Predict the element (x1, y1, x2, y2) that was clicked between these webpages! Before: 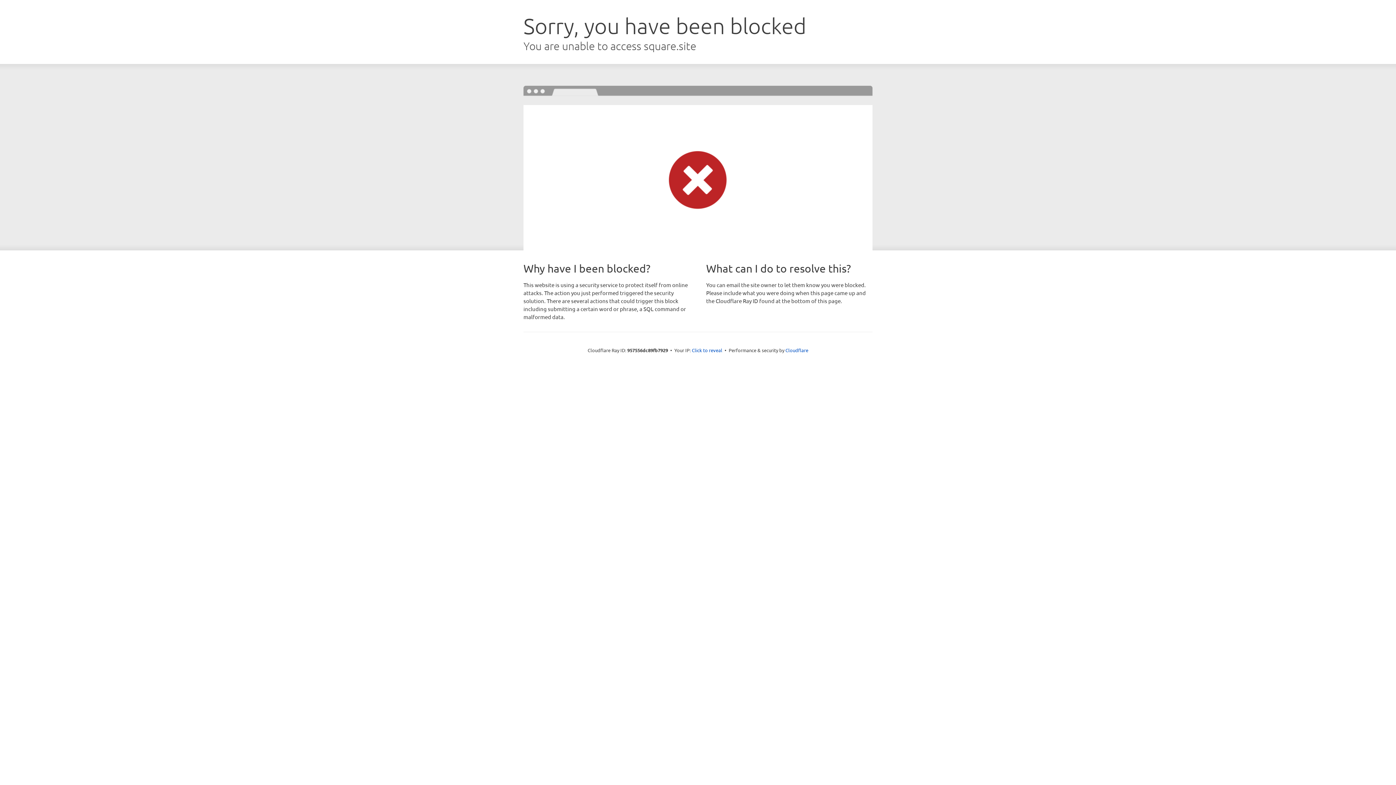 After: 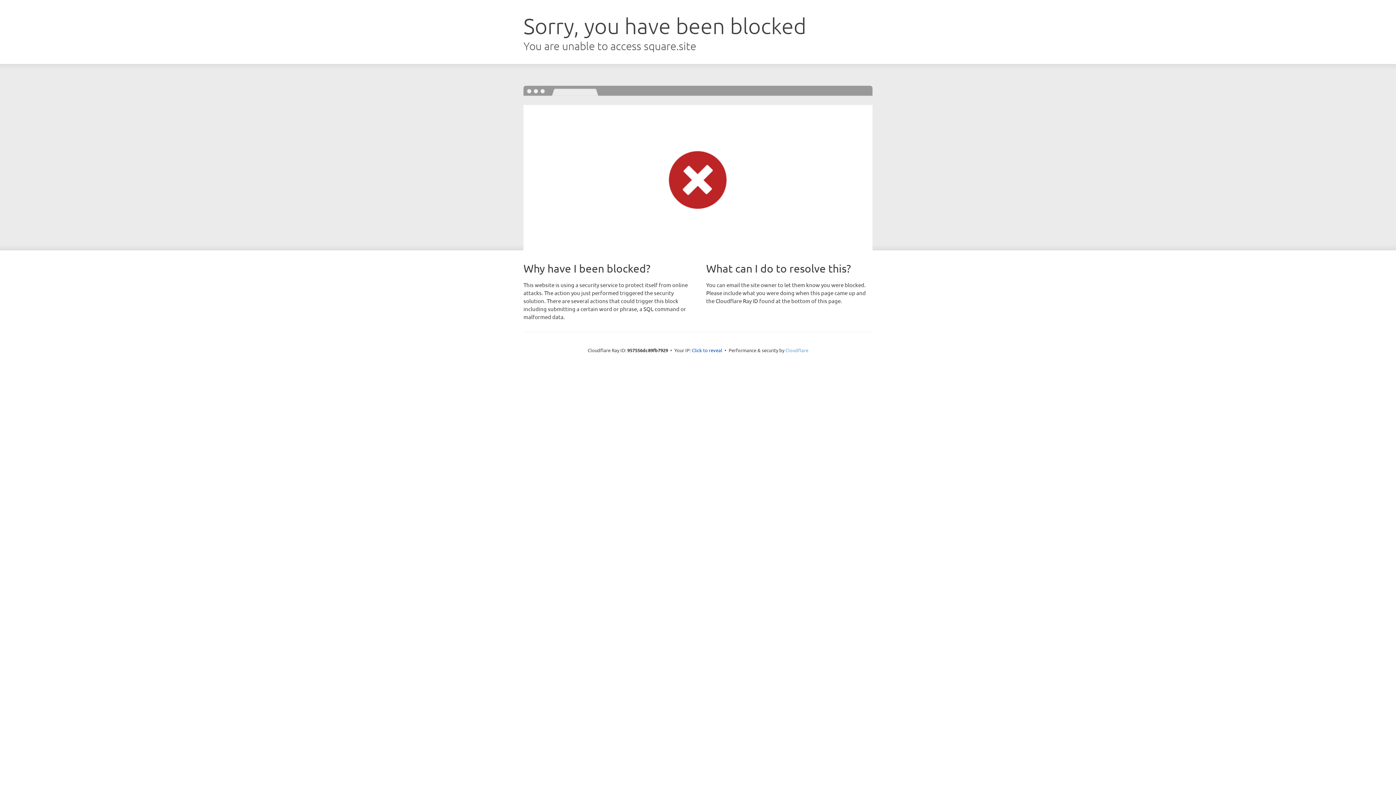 Action: bbox: (785, 347, 808, 353) label: Cloudflare